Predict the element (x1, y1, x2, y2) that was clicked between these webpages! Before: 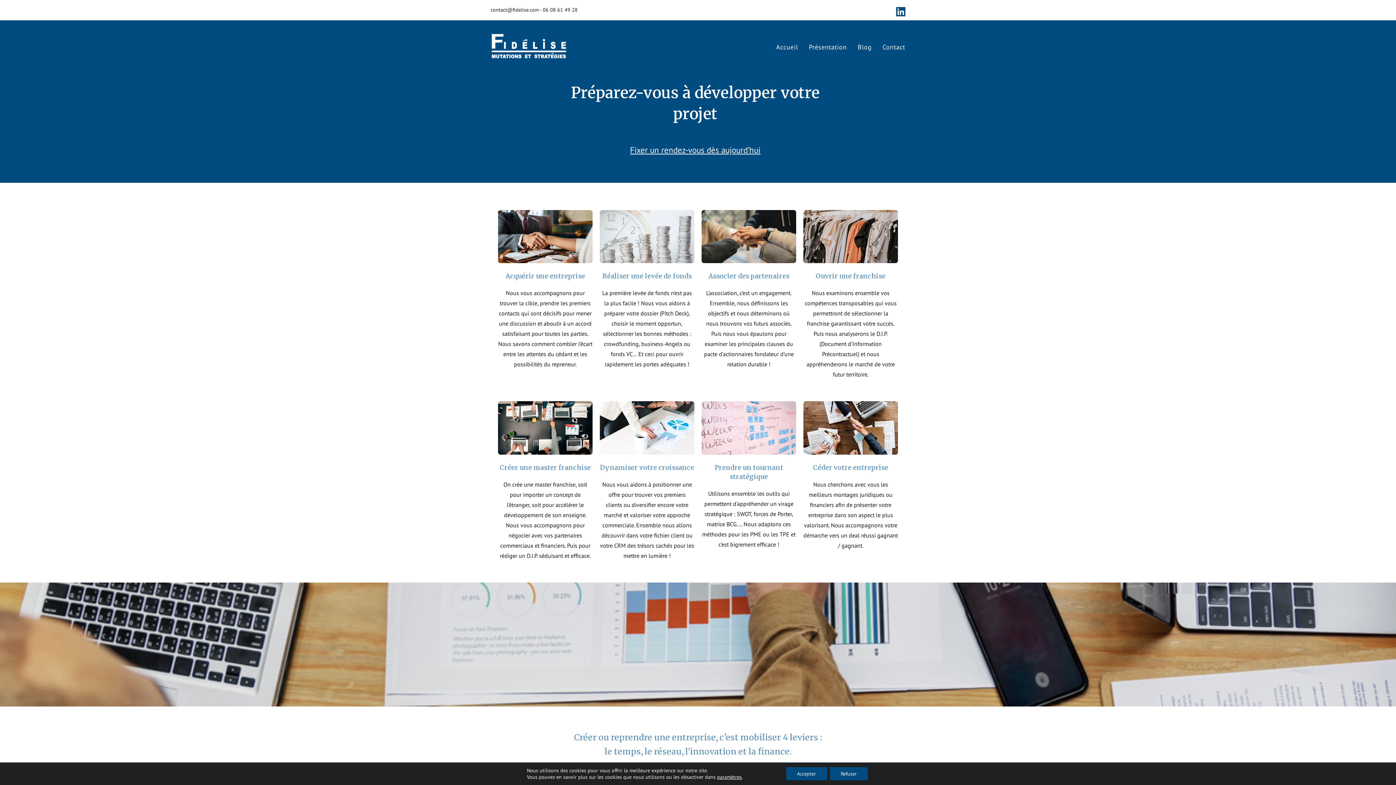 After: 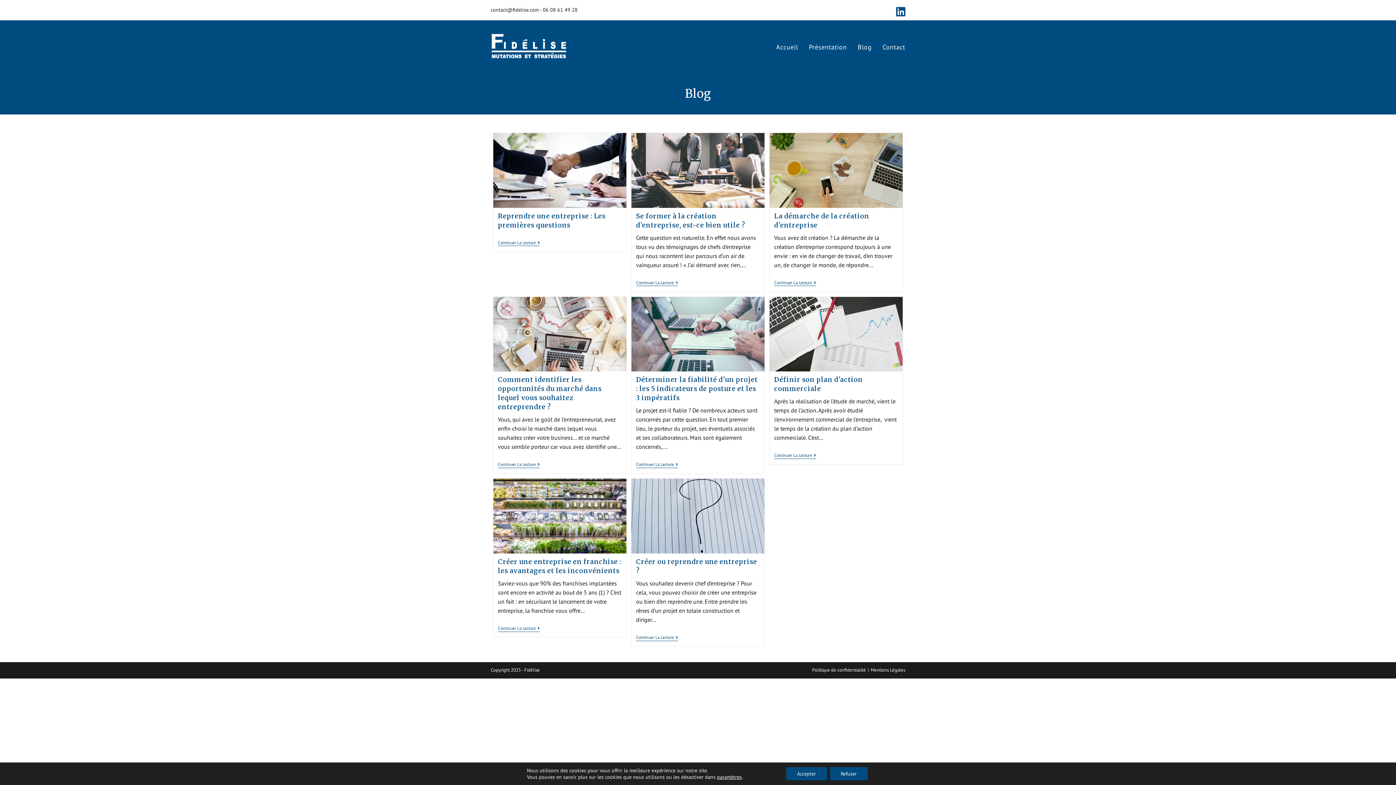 Action: label: Blog bbox: (852, 20, 877, 73)